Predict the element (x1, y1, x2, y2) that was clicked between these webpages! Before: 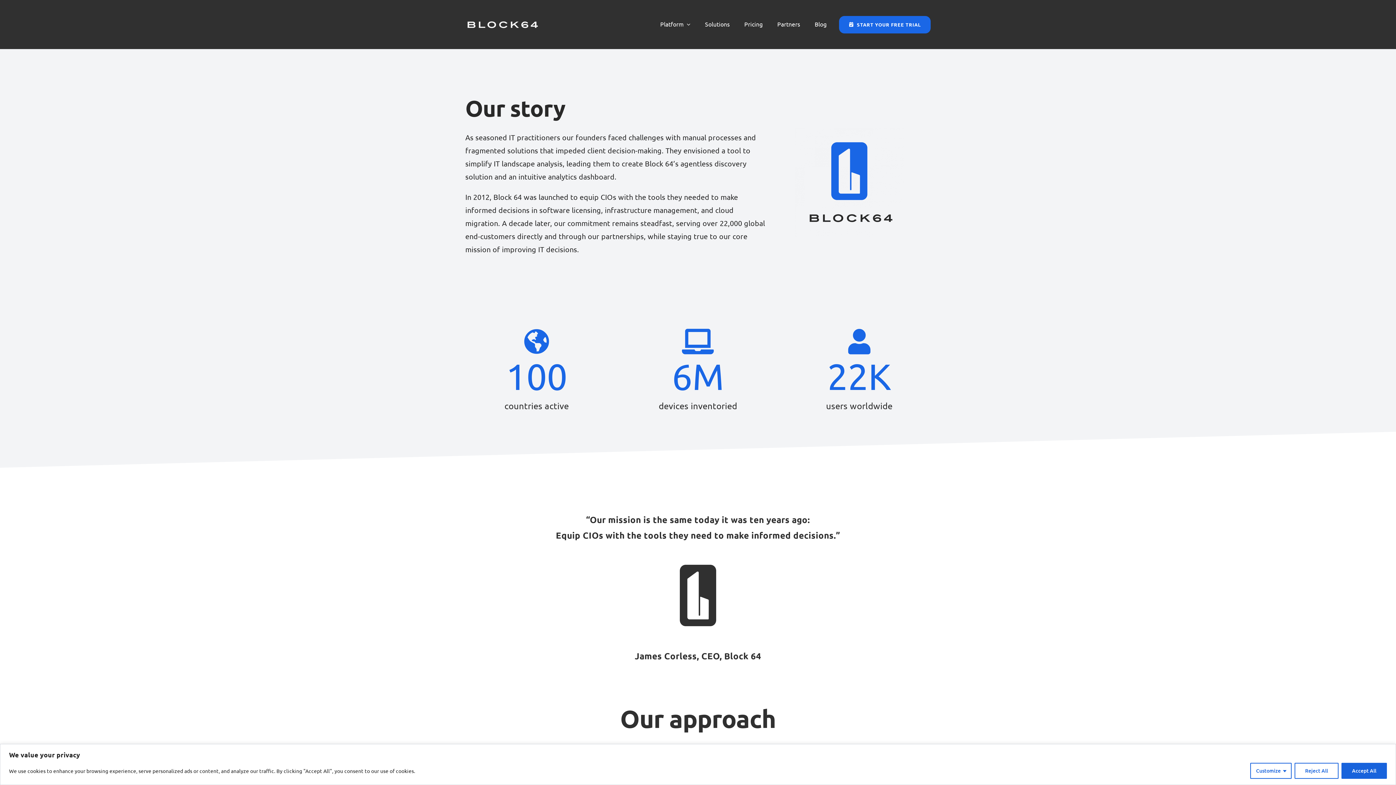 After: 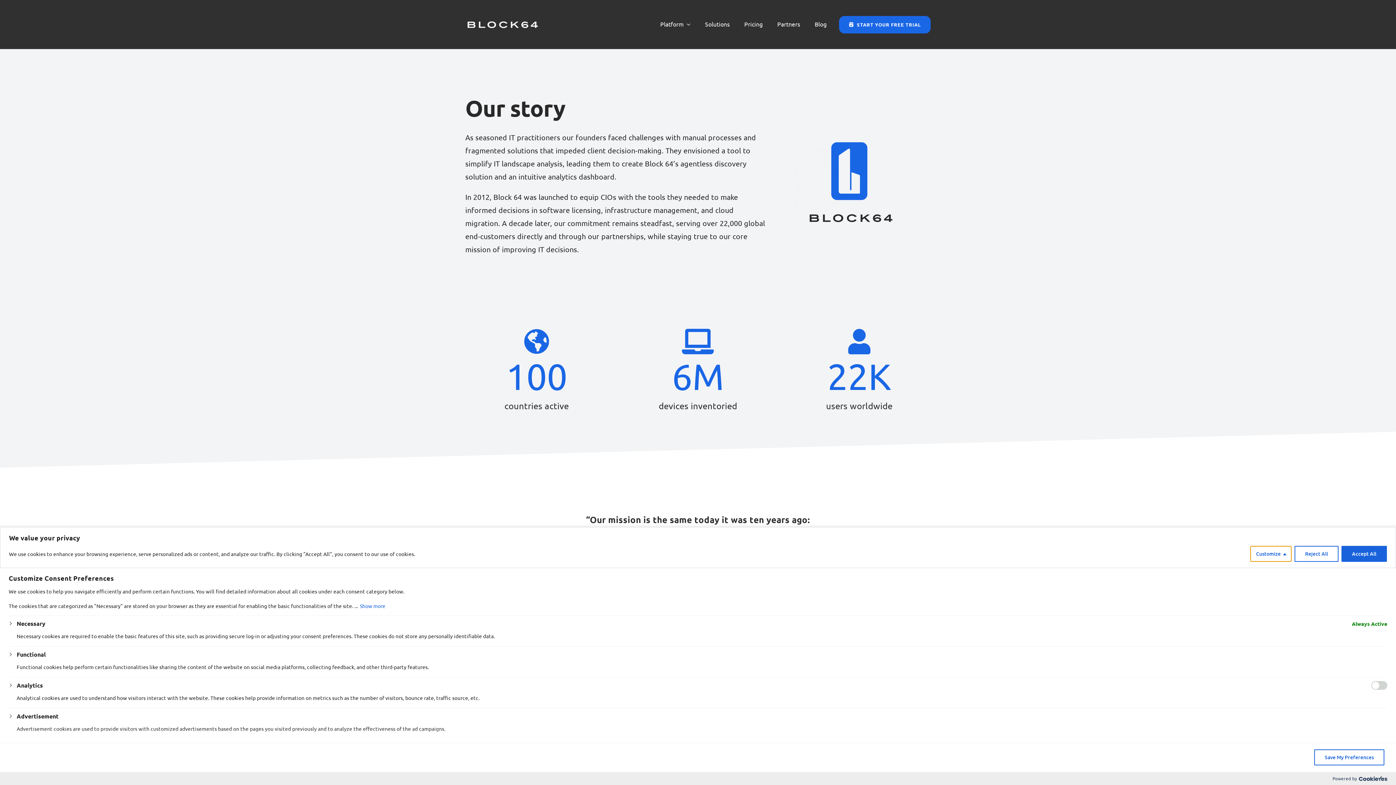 Action: bbox: (1250, 763, 1292, 779) label: Customize